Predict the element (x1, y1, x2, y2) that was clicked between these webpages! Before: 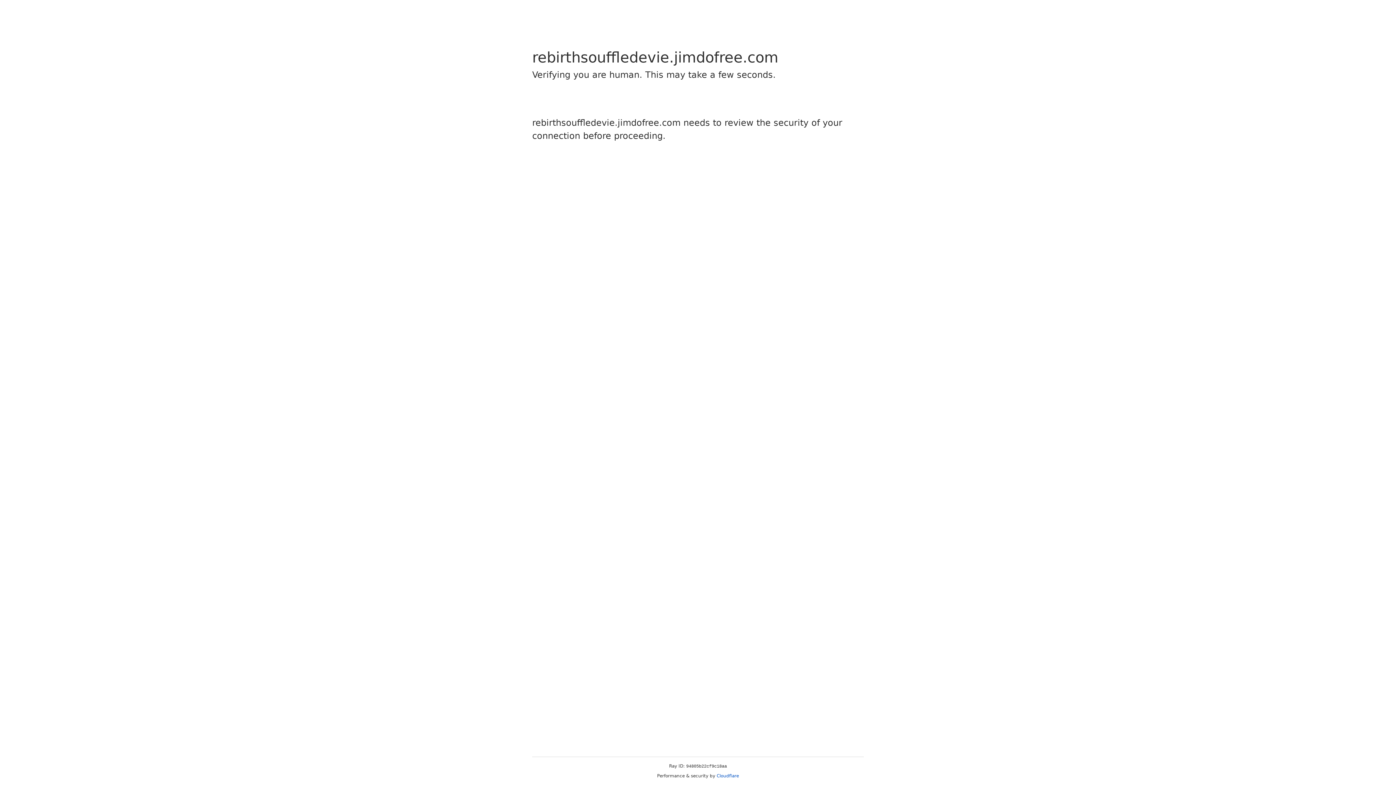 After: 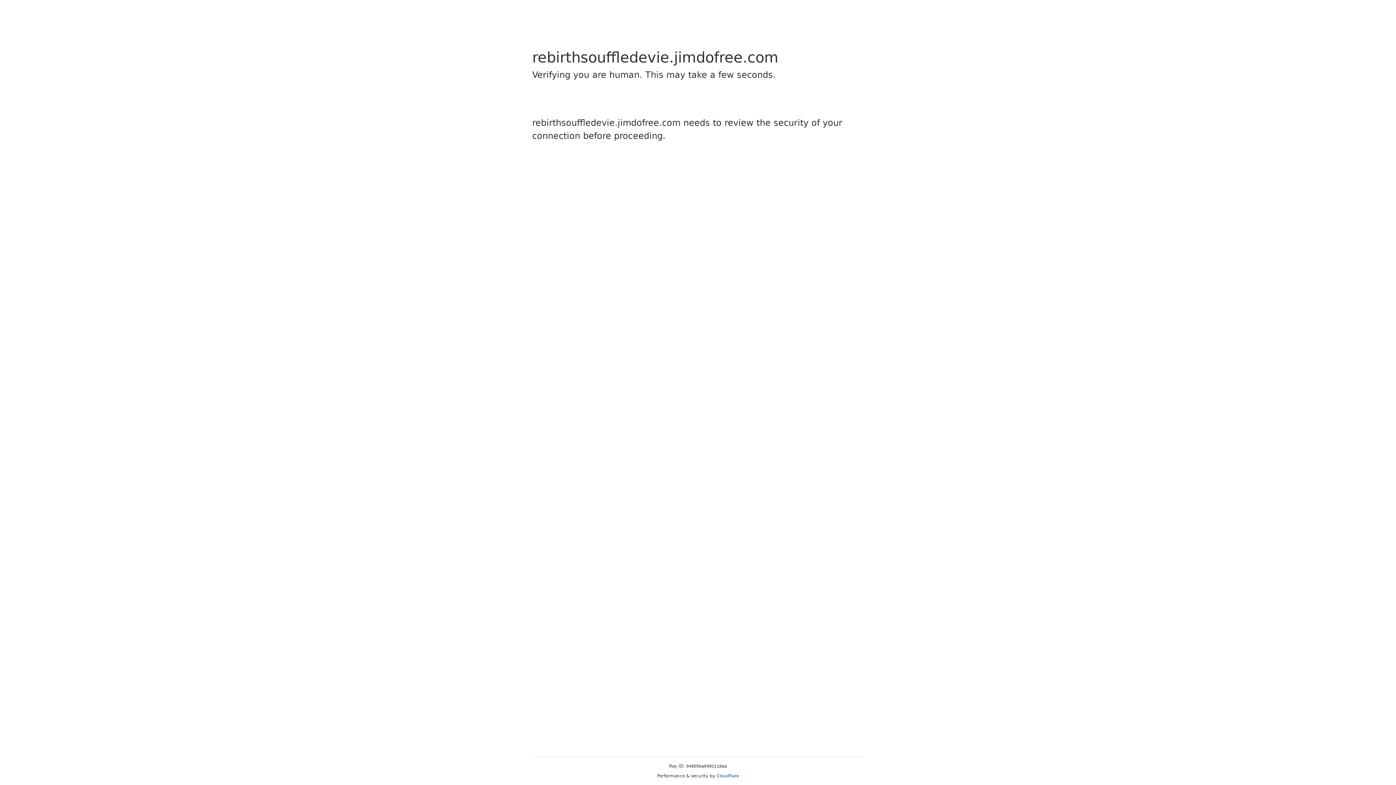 Action: bbox: (716, 773, 739, 778) label: Cloudflare